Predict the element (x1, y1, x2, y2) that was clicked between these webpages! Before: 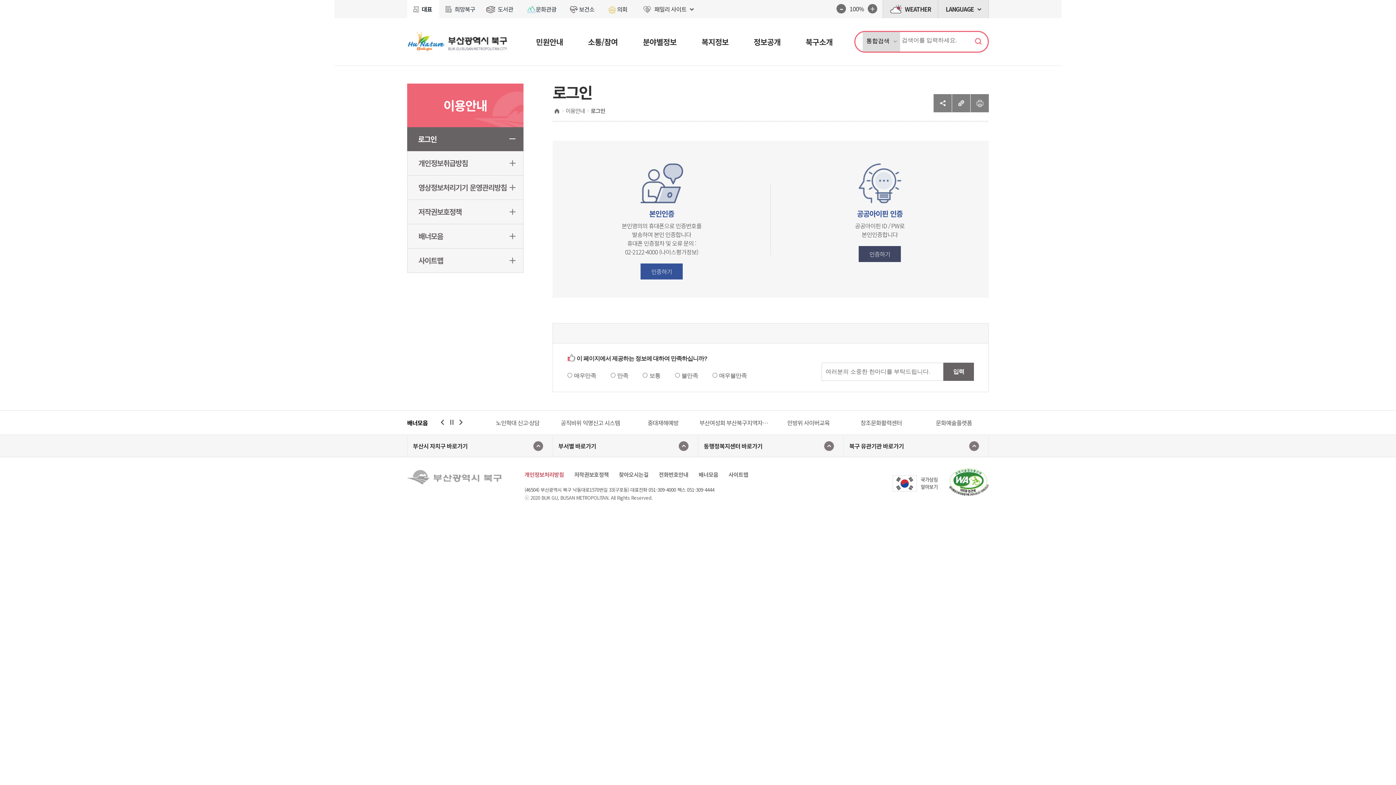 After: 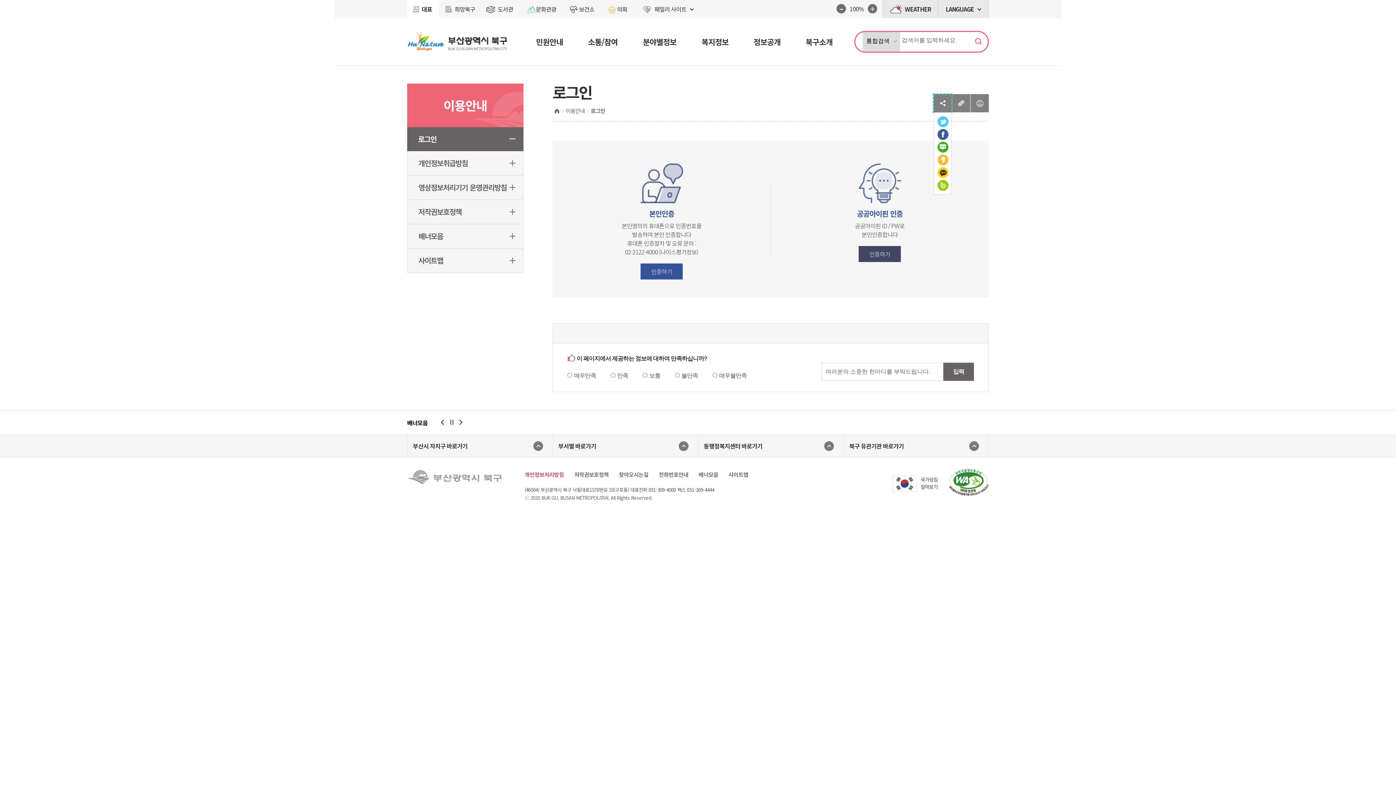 Action: label: 공유하기 bbox: (933, 94, 952, 112)